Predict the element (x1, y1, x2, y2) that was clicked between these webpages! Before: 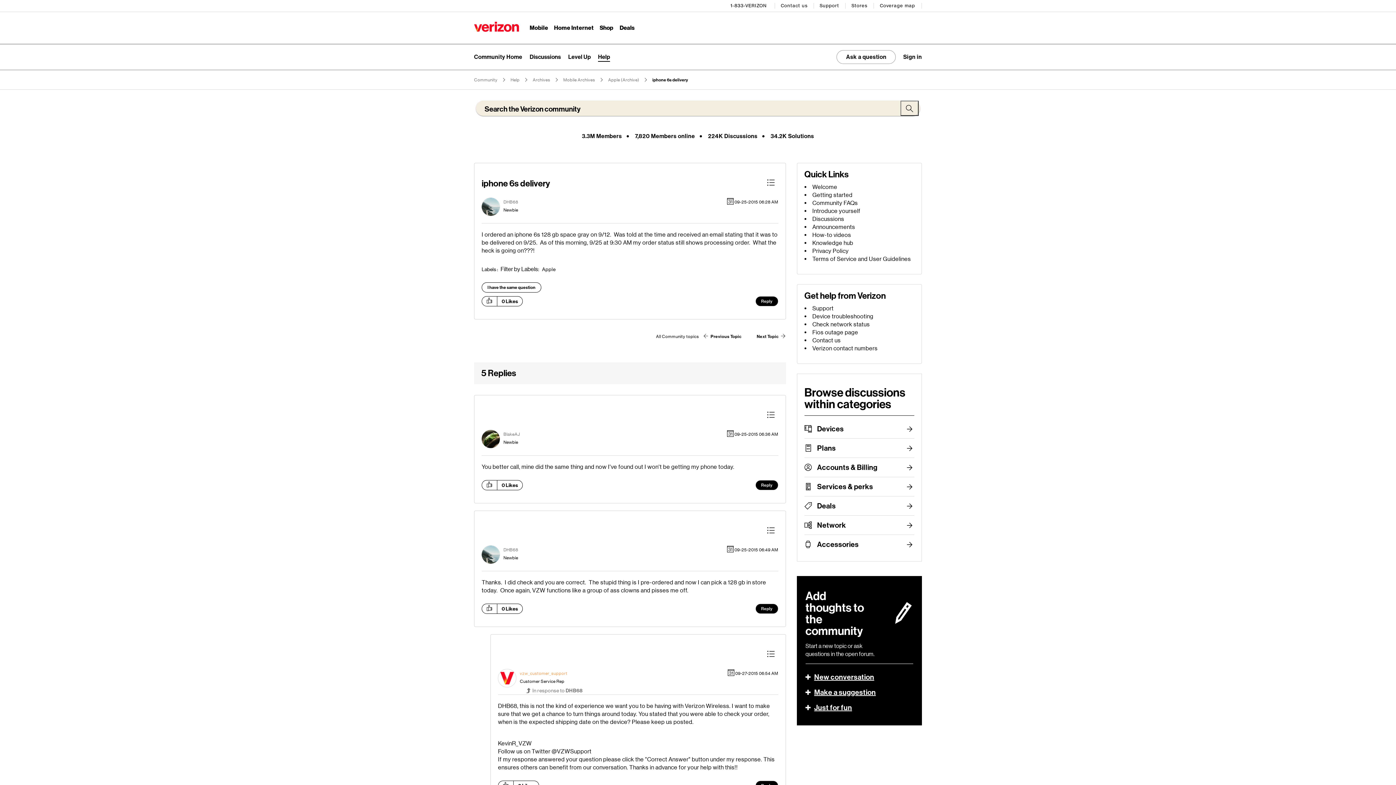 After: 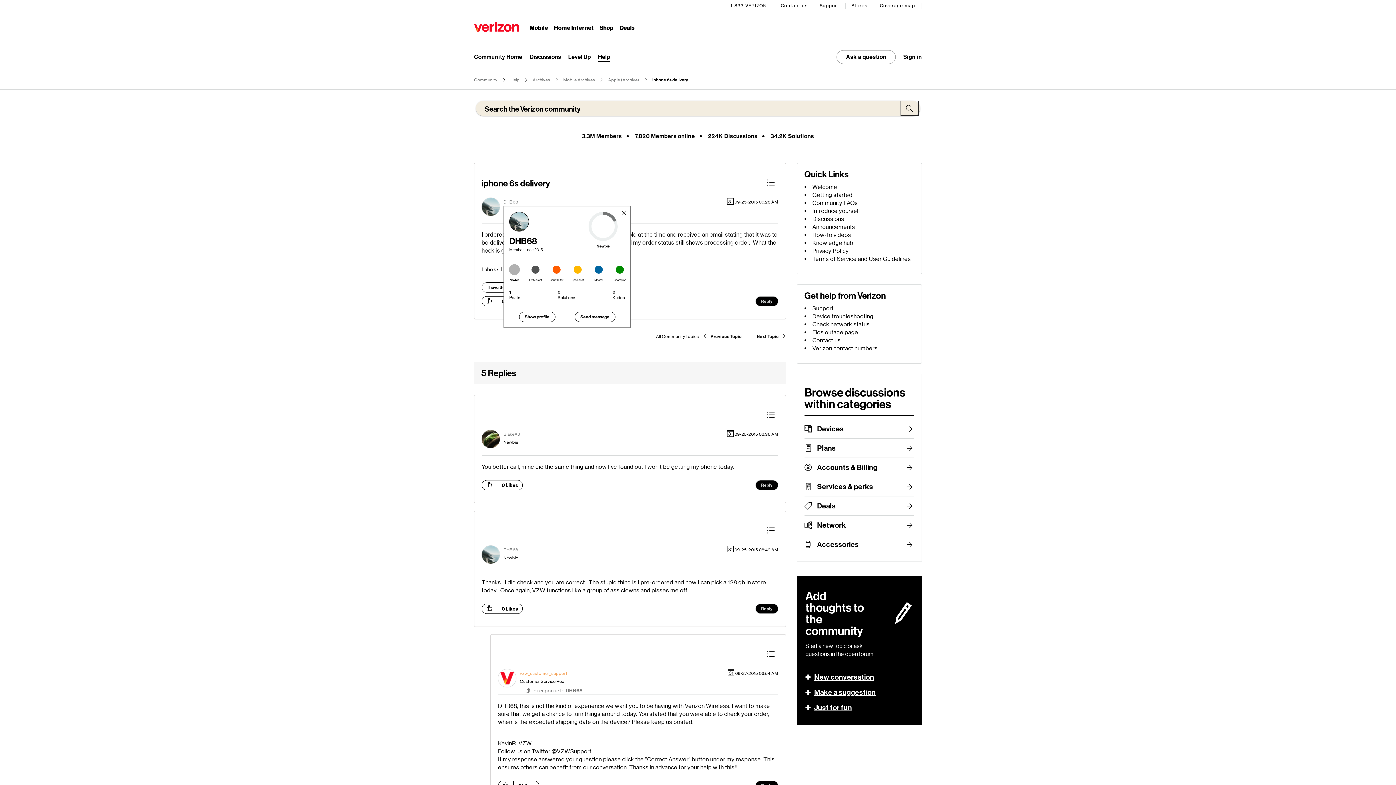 Action: label: View Profile of DHB68 bbox: (503, 199, 518, 204)